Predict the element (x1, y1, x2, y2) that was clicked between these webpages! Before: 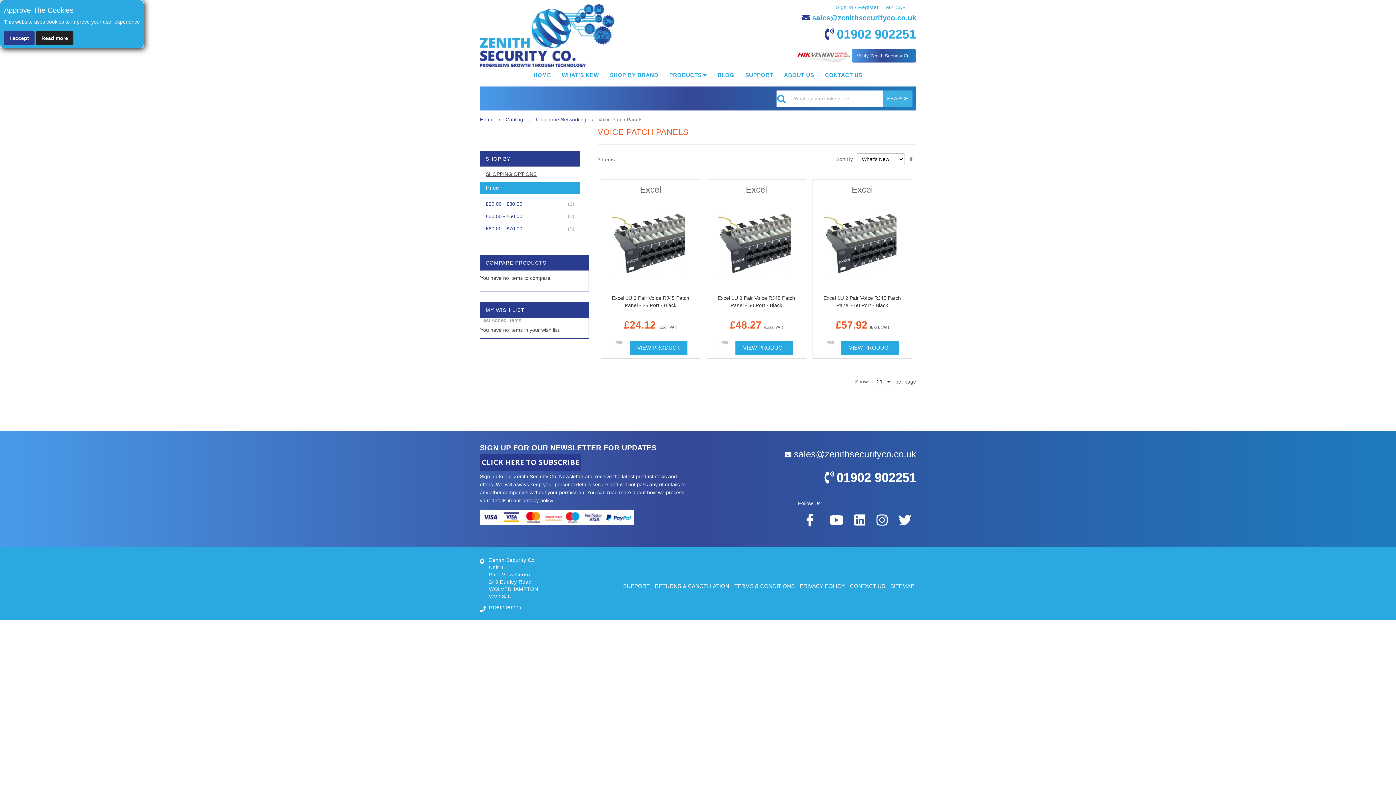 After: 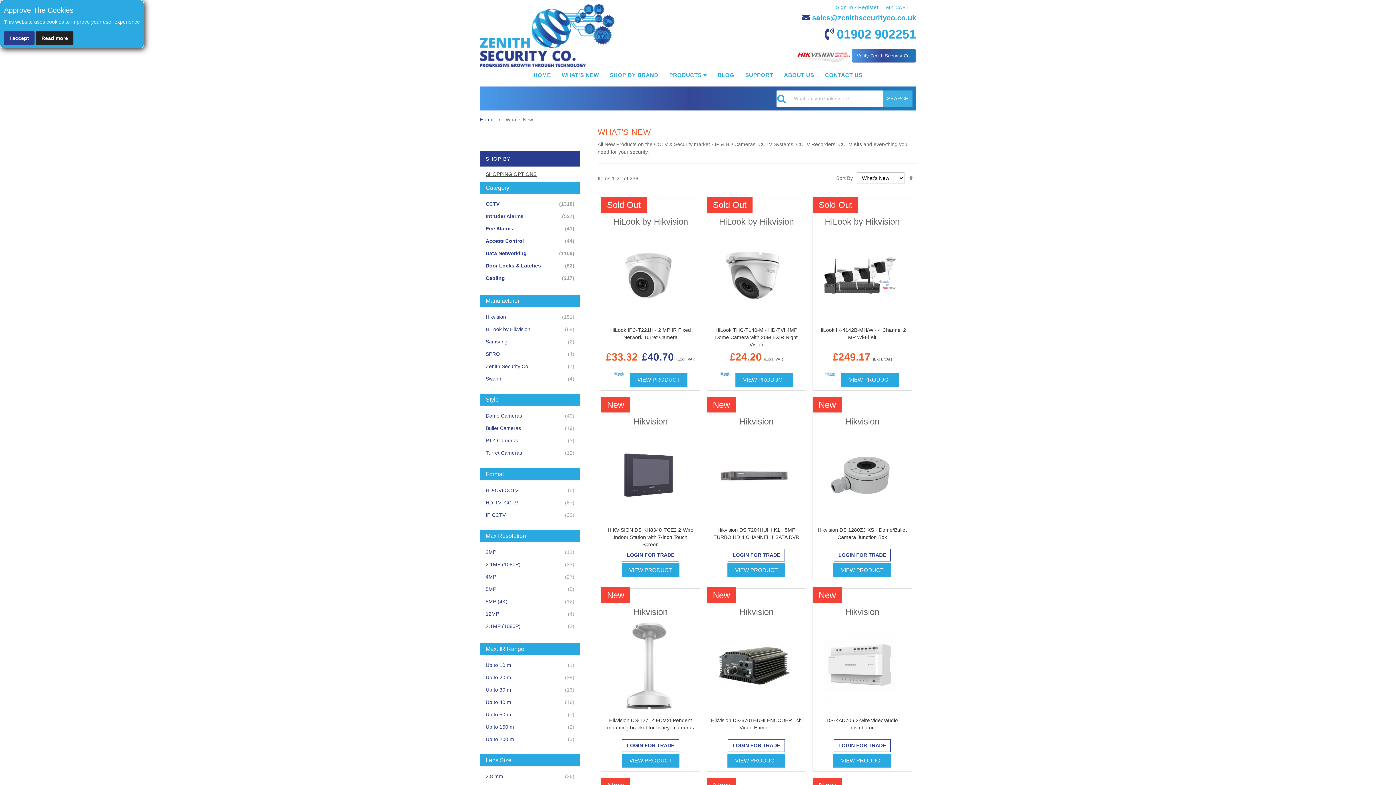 Action: bbox: (556, 66, 604, 84) label: WHAT'S NEW